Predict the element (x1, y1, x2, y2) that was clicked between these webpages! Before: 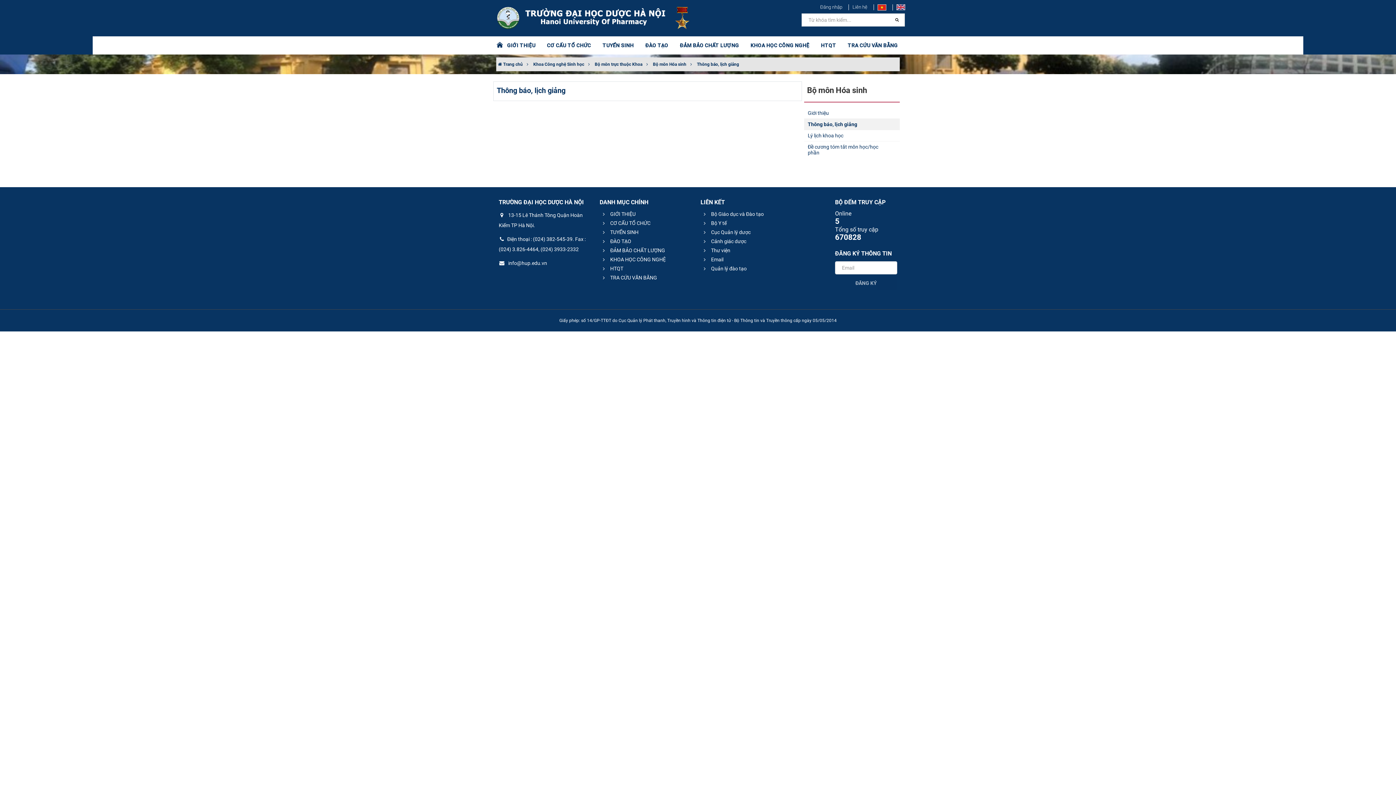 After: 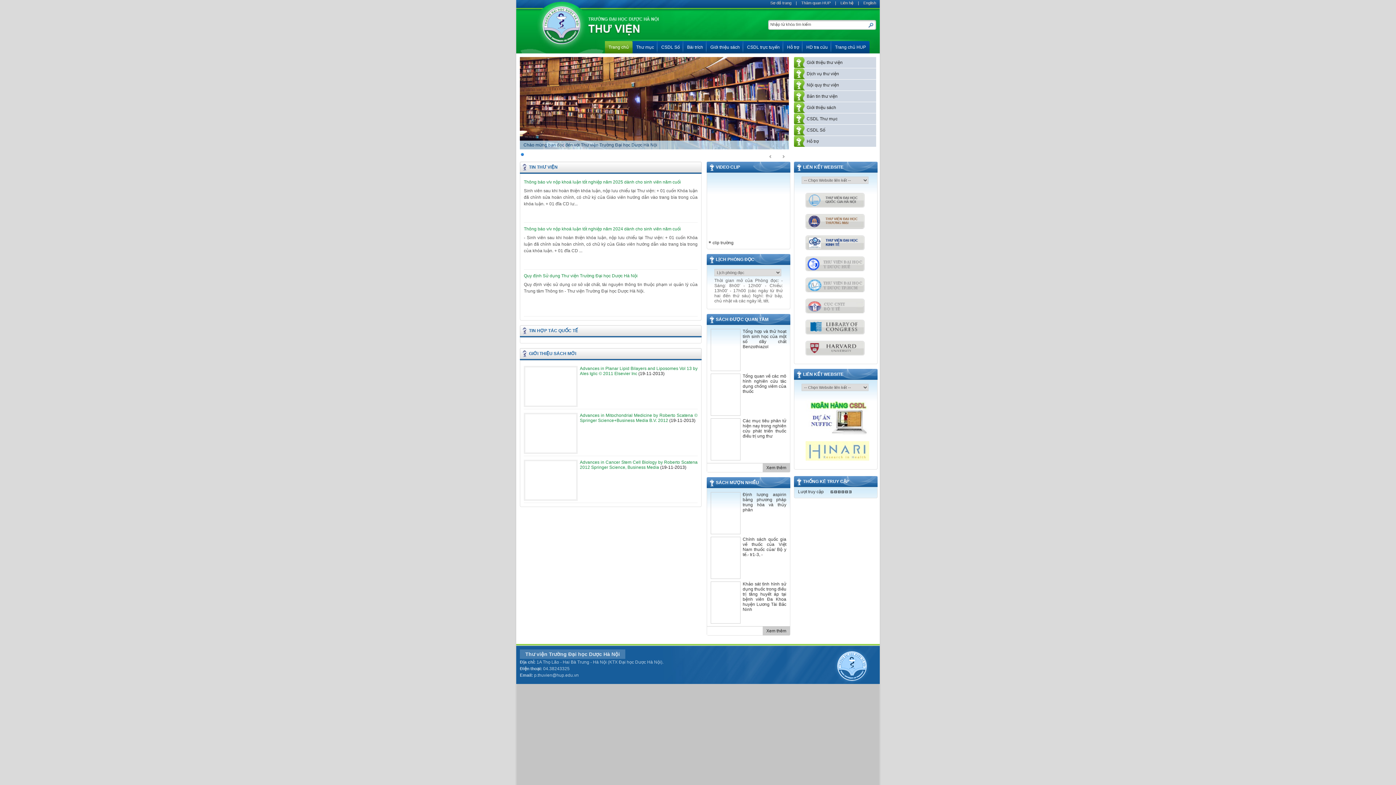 Action: bbox: (701, 247, 730, 253) label:  Thư viện